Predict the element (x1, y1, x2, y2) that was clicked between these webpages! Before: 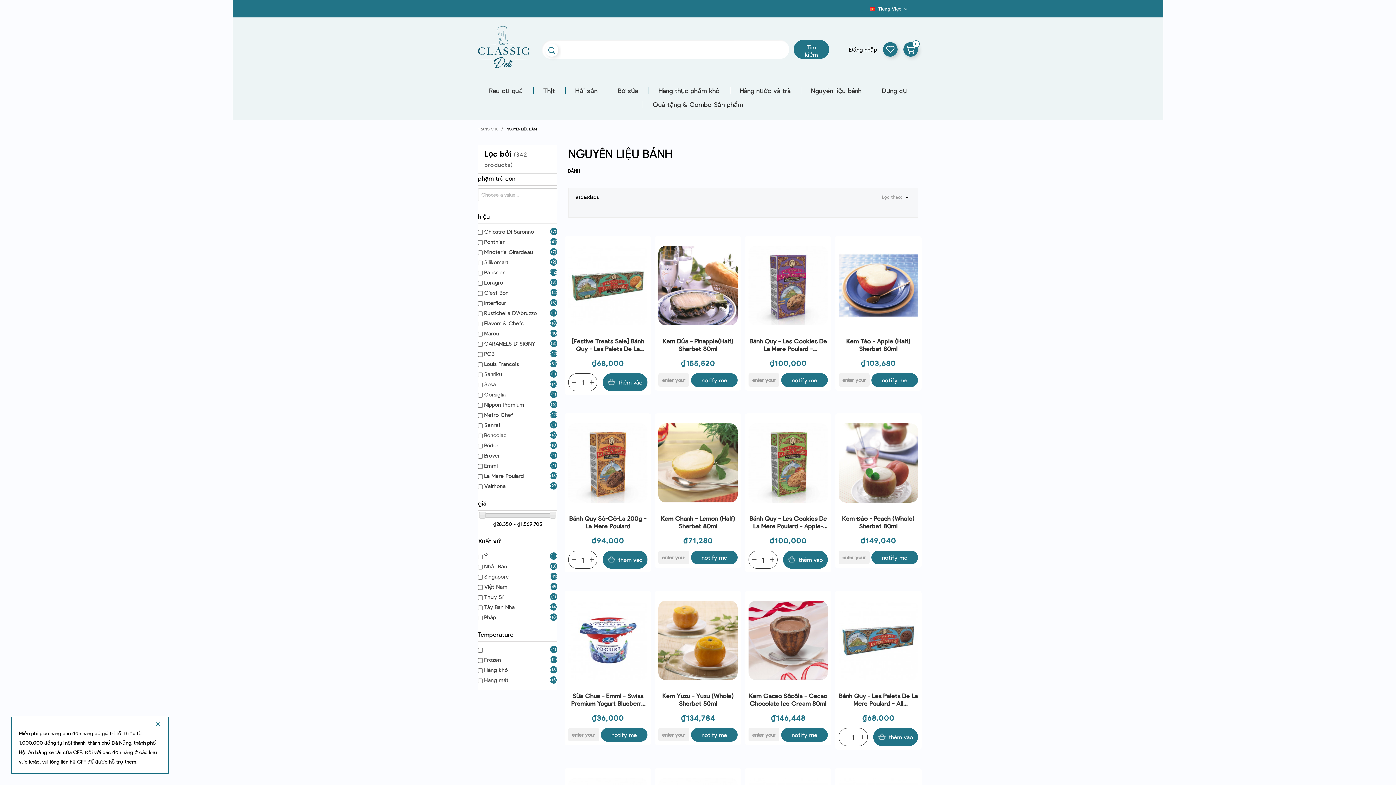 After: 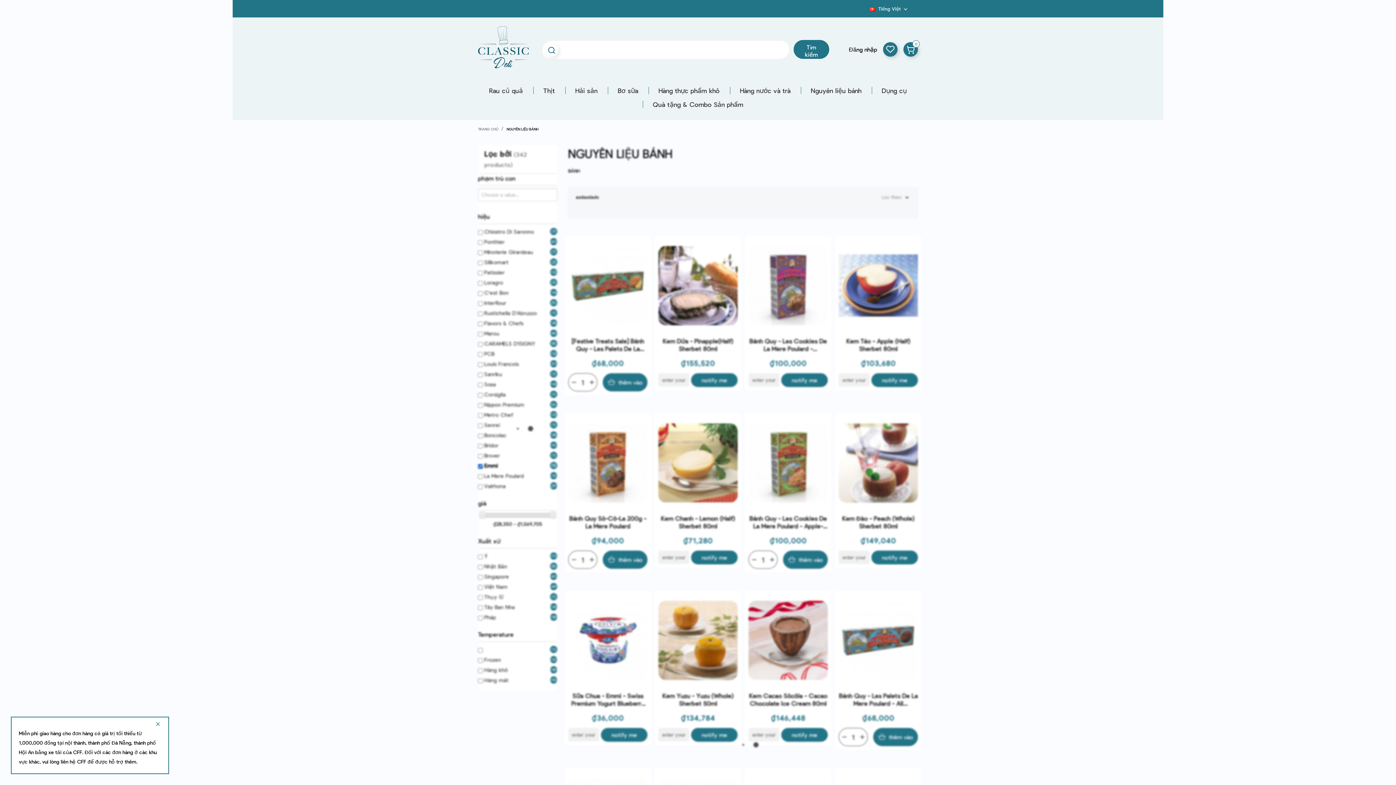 Action: label: Emmi
(1) bbox: (484, 462, 497, 469)